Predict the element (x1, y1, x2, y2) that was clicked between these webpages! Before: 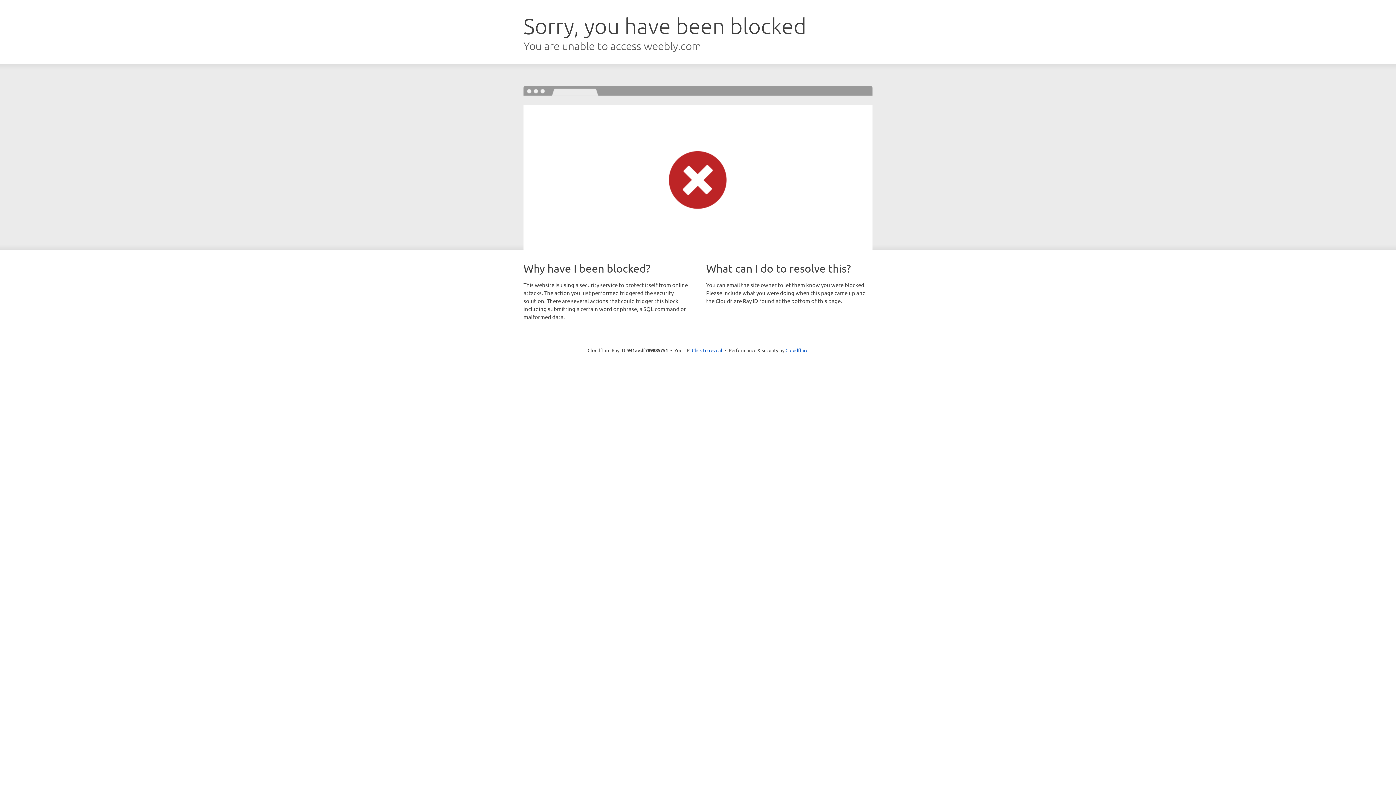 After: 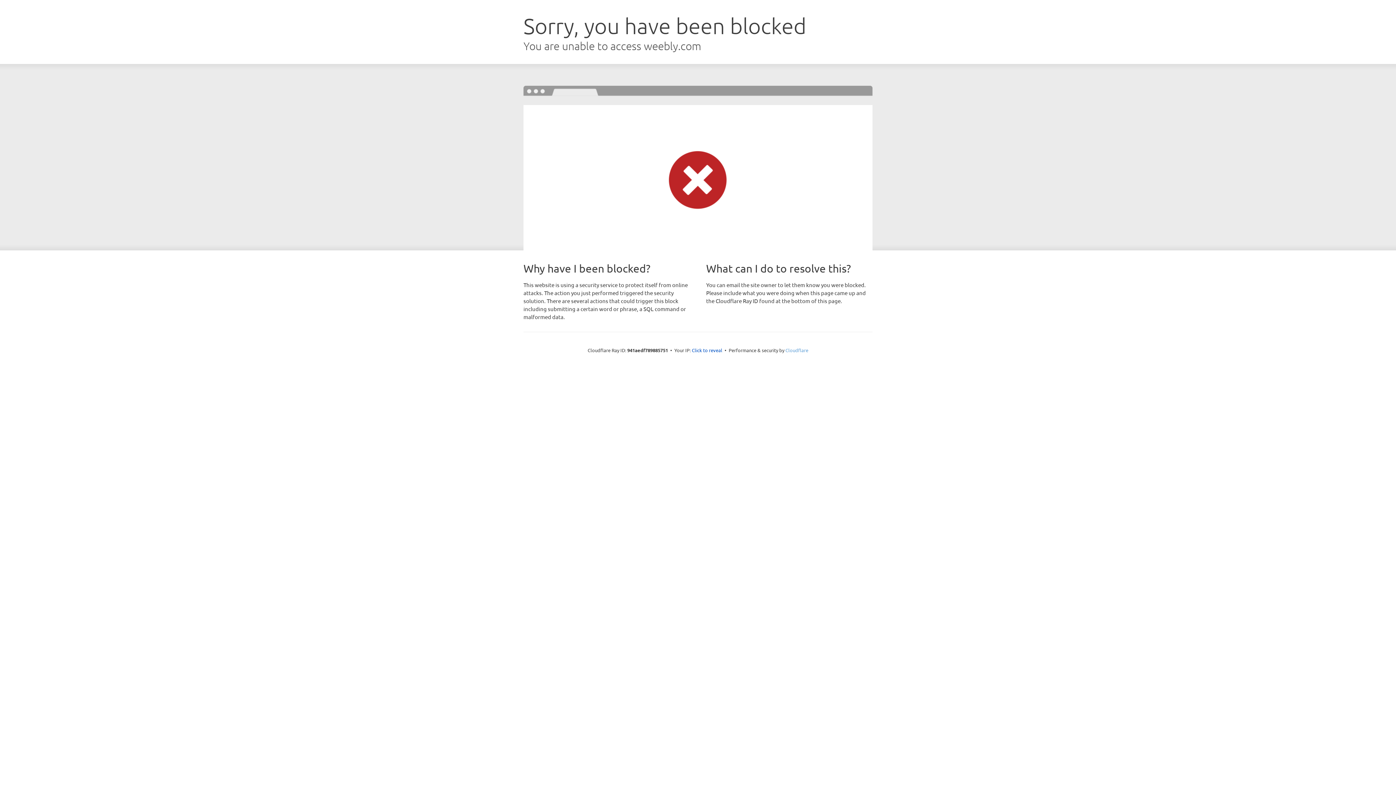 Action: label: Cloudflare bbox: (785, 347, 808, 353)